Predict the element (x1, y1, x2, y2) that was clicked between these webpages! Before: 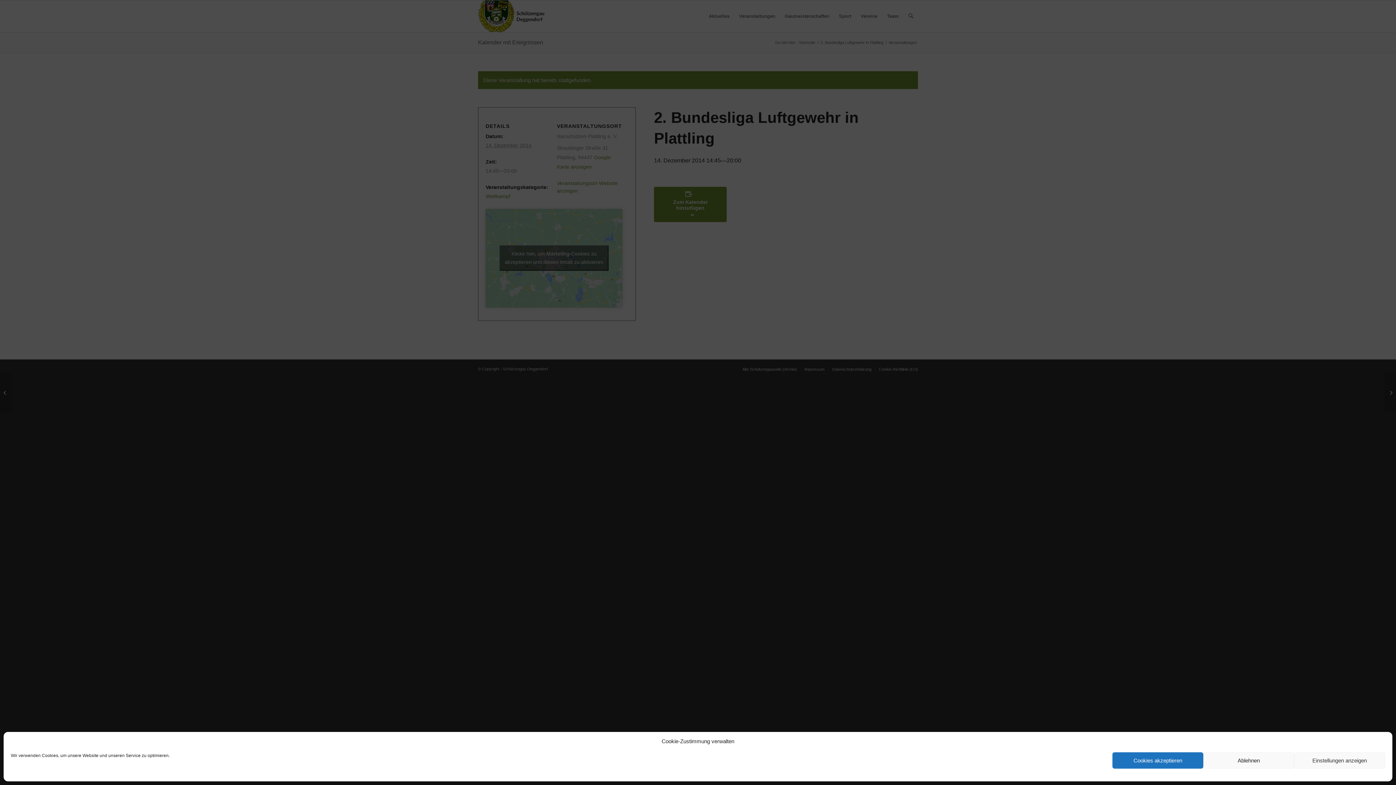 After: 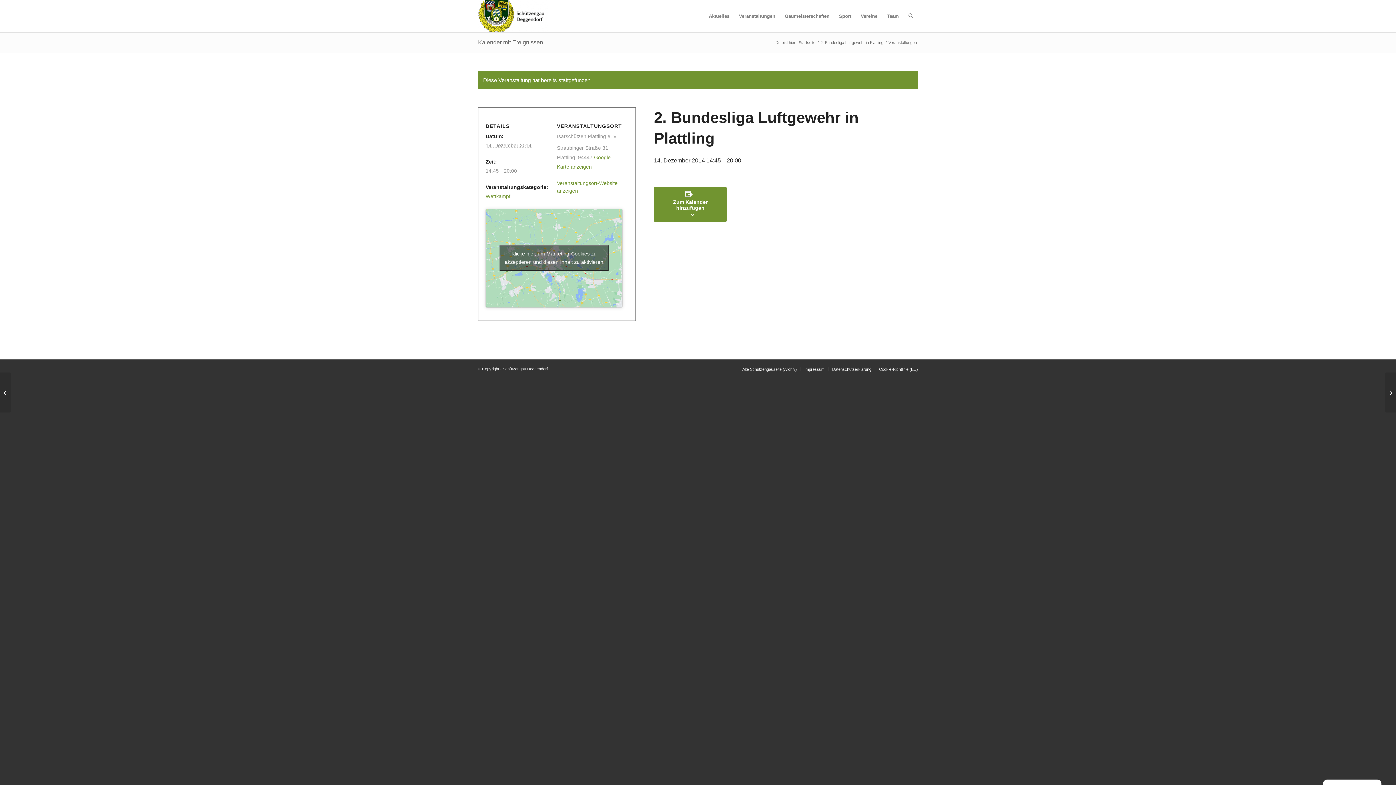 Action: bbox: (1203, 752, 1294, 769) label: Ablehnen